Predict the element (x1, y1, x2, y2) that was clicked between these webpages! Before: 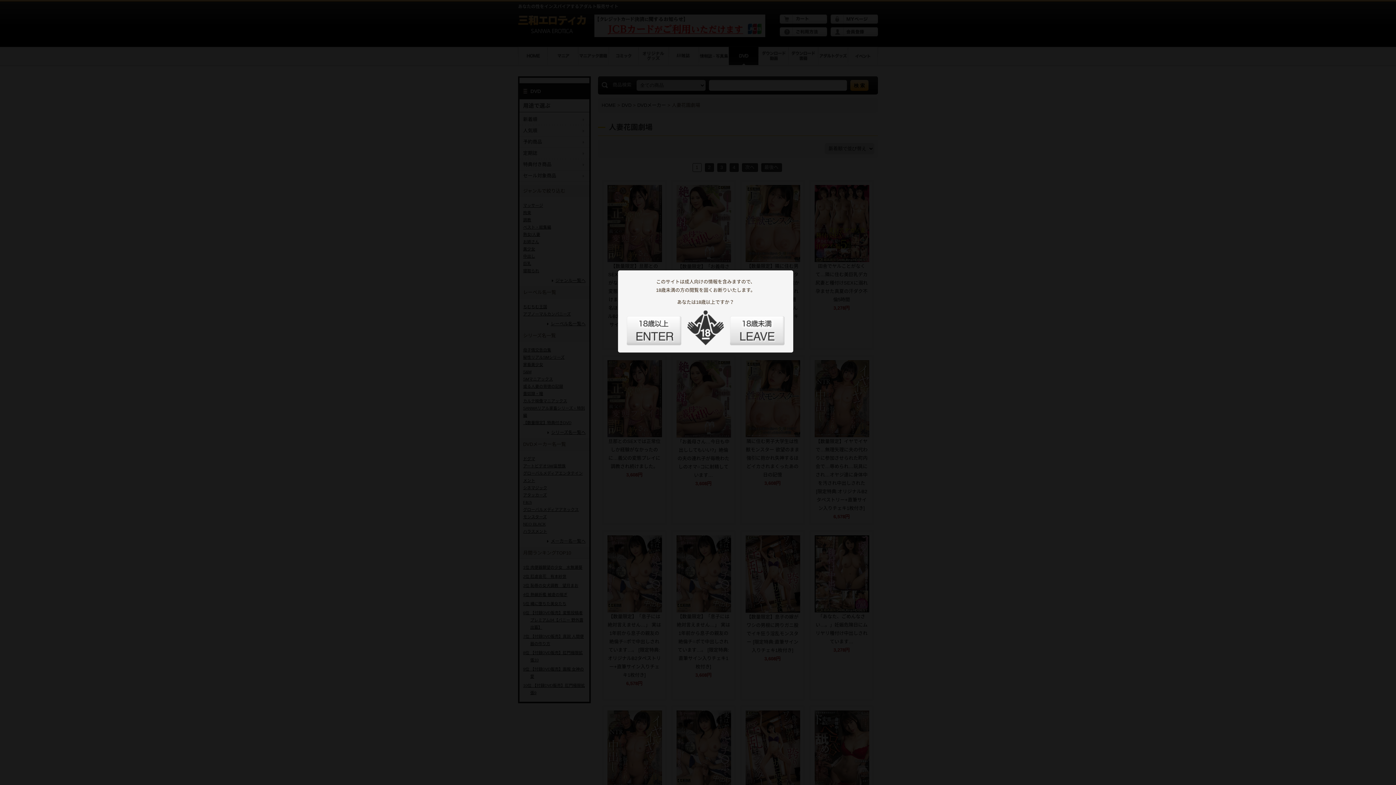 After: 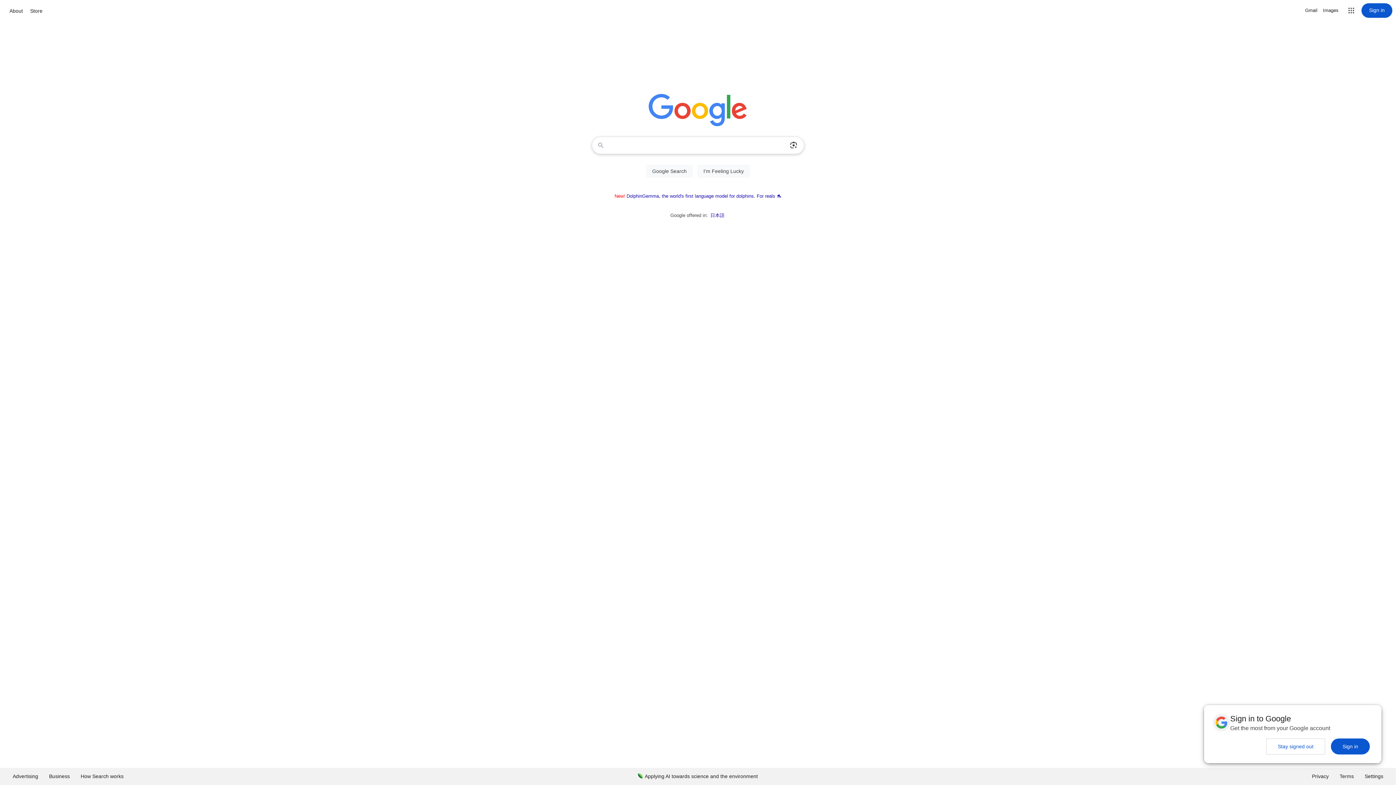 Action: bbox: (730, 316, 784, 345) label: LEAVE